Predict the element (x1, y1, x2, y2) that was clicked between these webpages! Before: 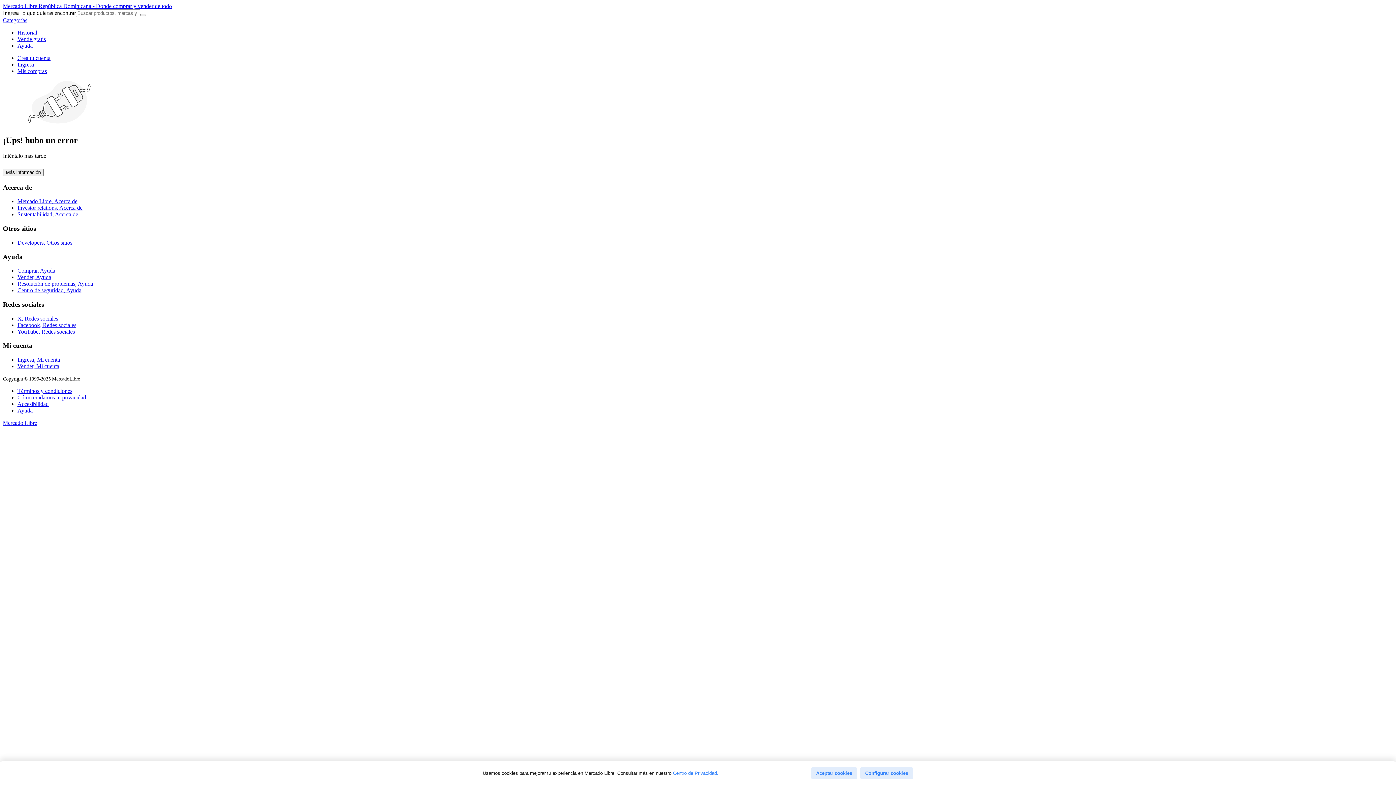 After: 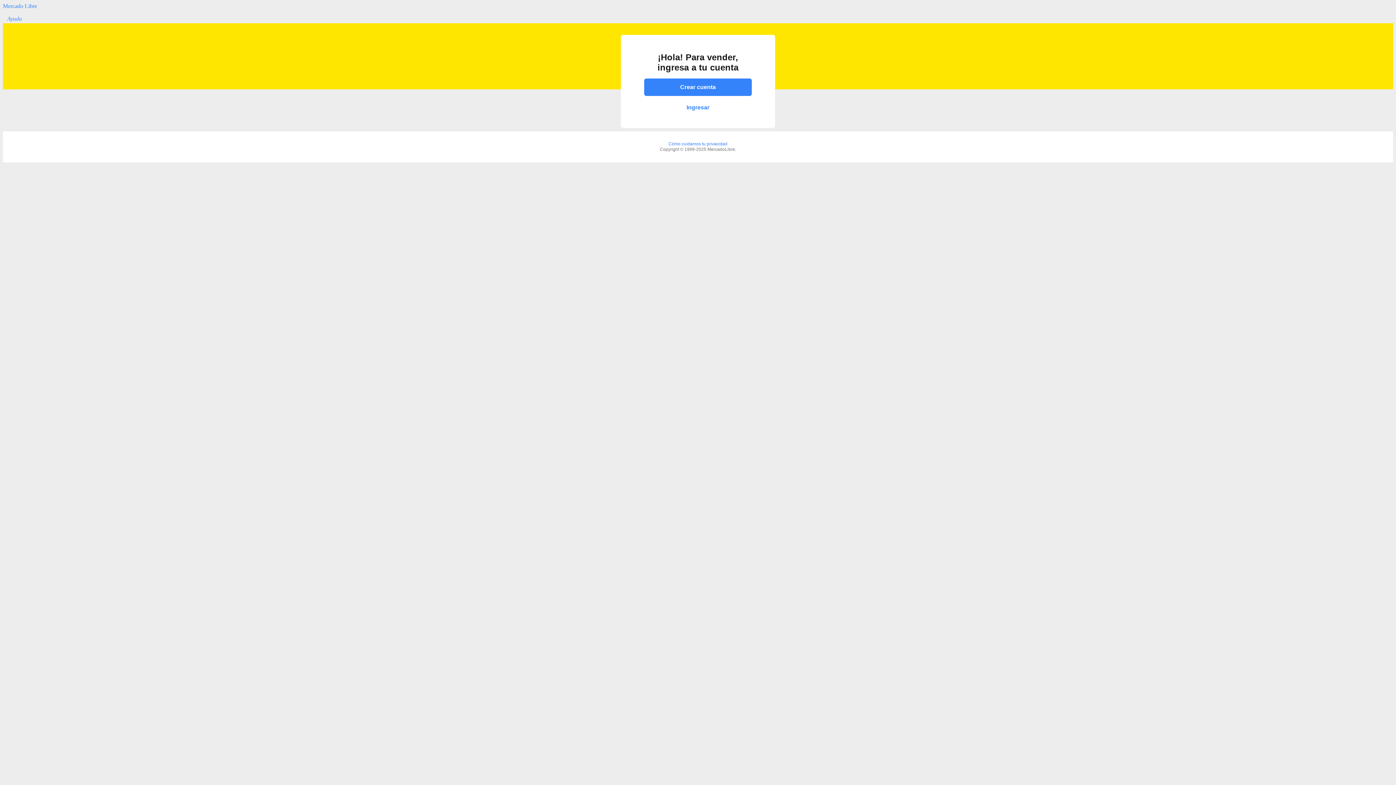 Action: bbox: (17, 36, 45, 42) label: Vende gratis